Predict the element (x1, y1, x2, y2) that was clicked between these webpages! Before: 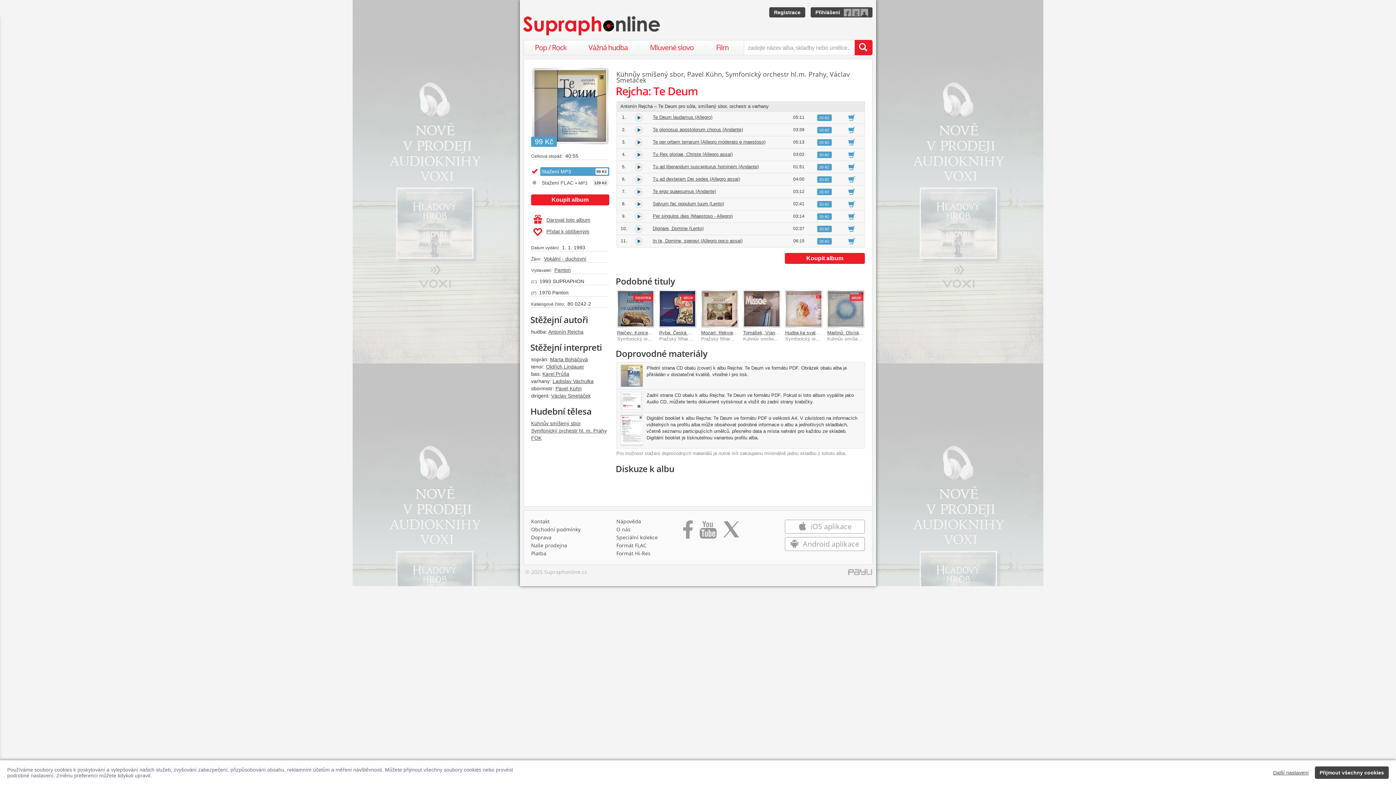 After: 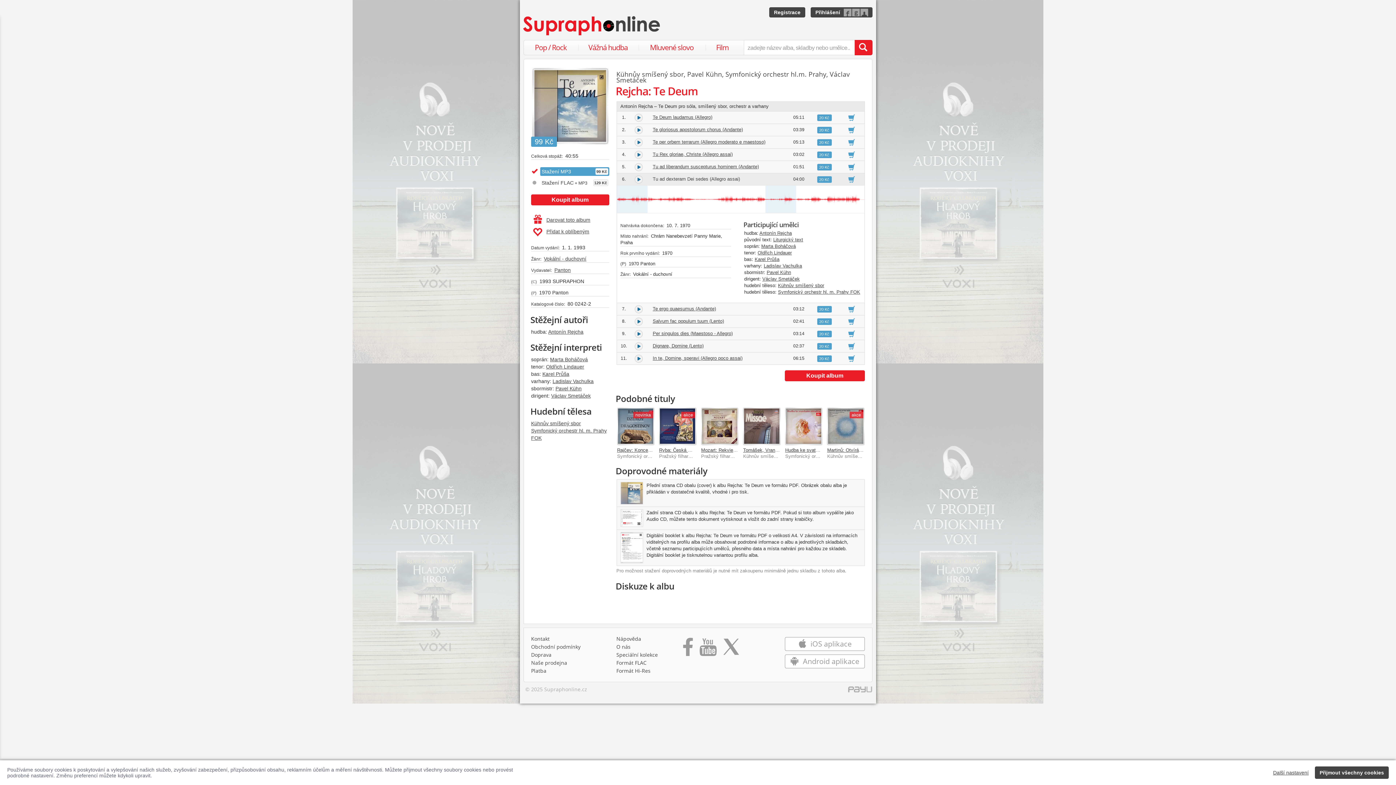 Action: label: Tu ad dexteram Dei sedes (Allegro assai) bbox: (652, 176, 740, 181)